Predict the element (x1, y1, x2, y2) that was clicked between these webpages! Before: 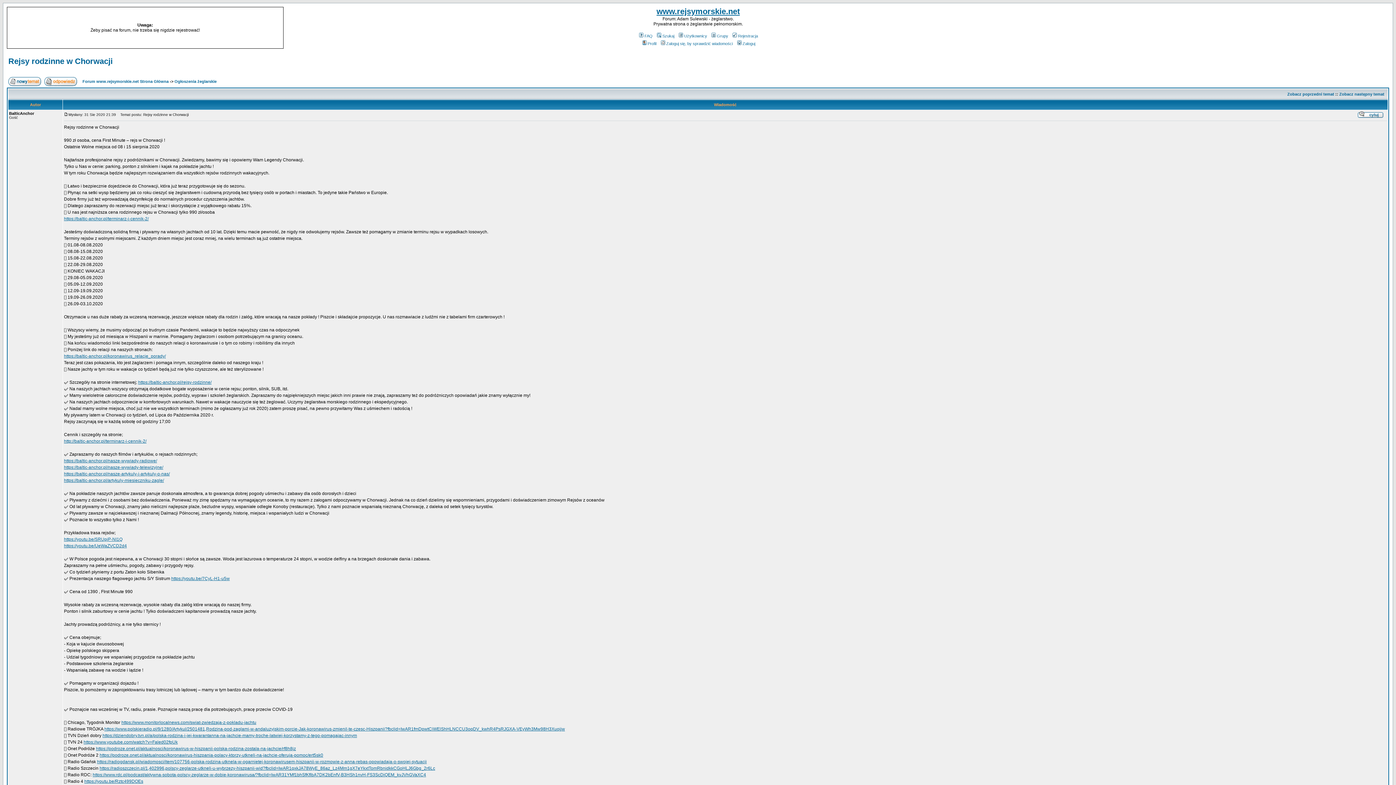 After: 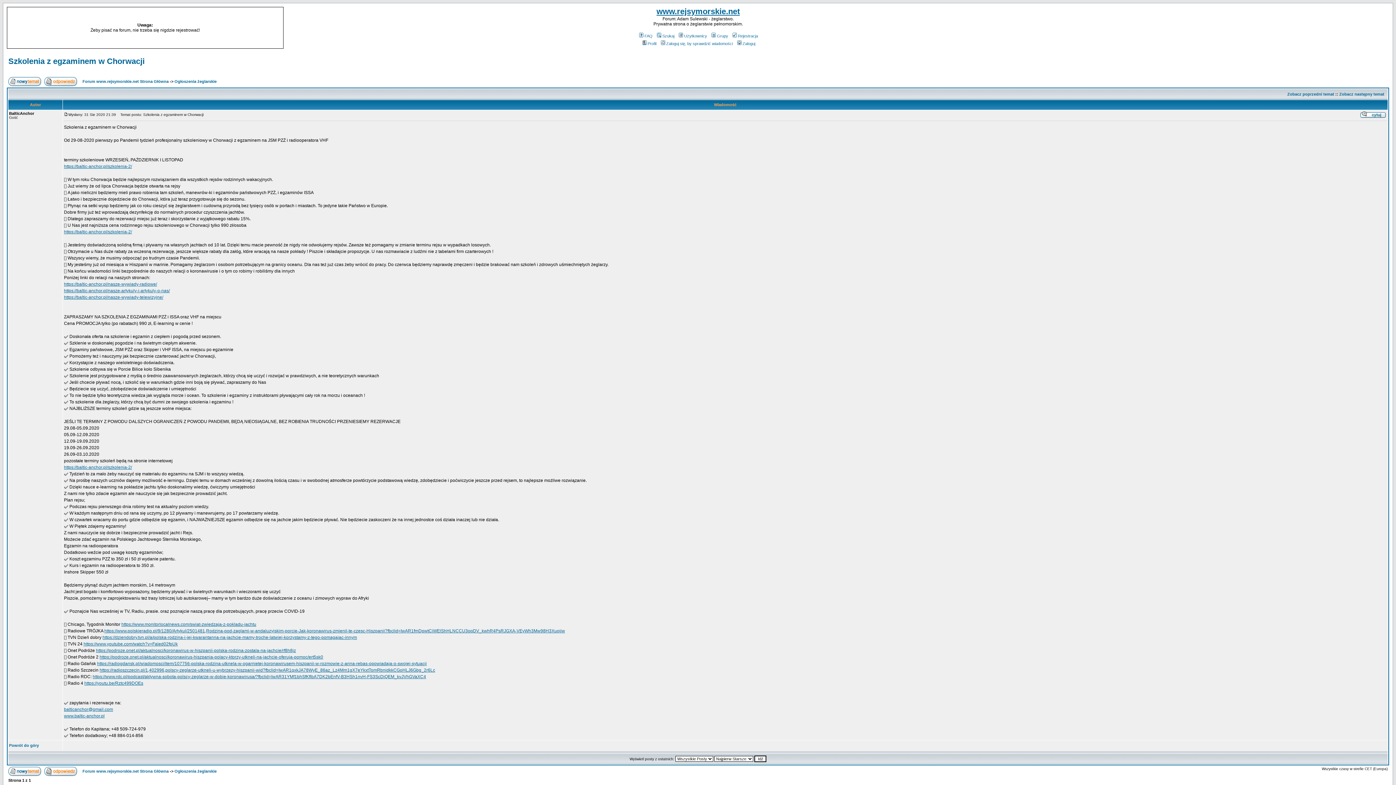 Action: bbox: (1339, 92, 1384, 96) label: Zobacz następny temat